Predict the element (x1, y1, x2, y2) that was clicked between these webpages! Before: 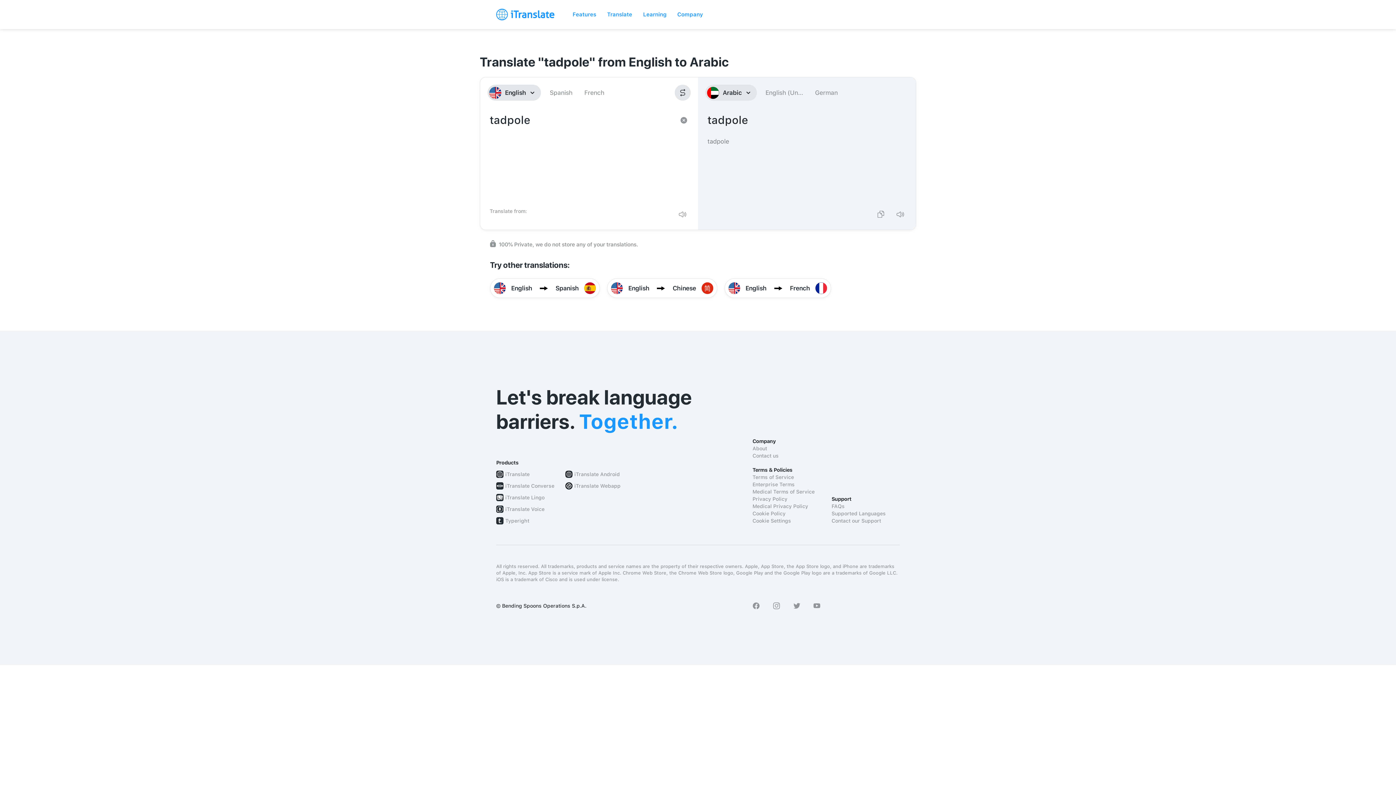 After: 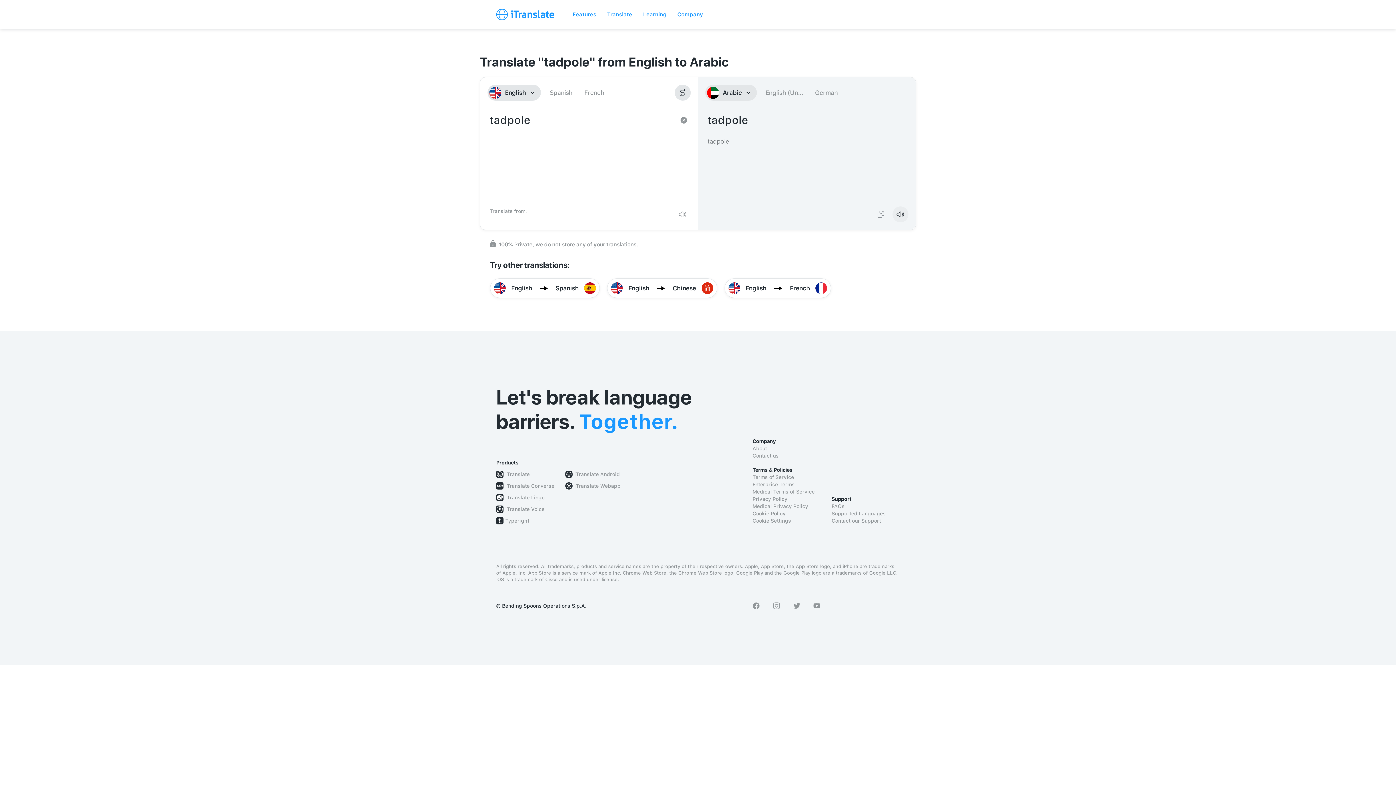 Action: bbox: (892, 206, 908, 222)